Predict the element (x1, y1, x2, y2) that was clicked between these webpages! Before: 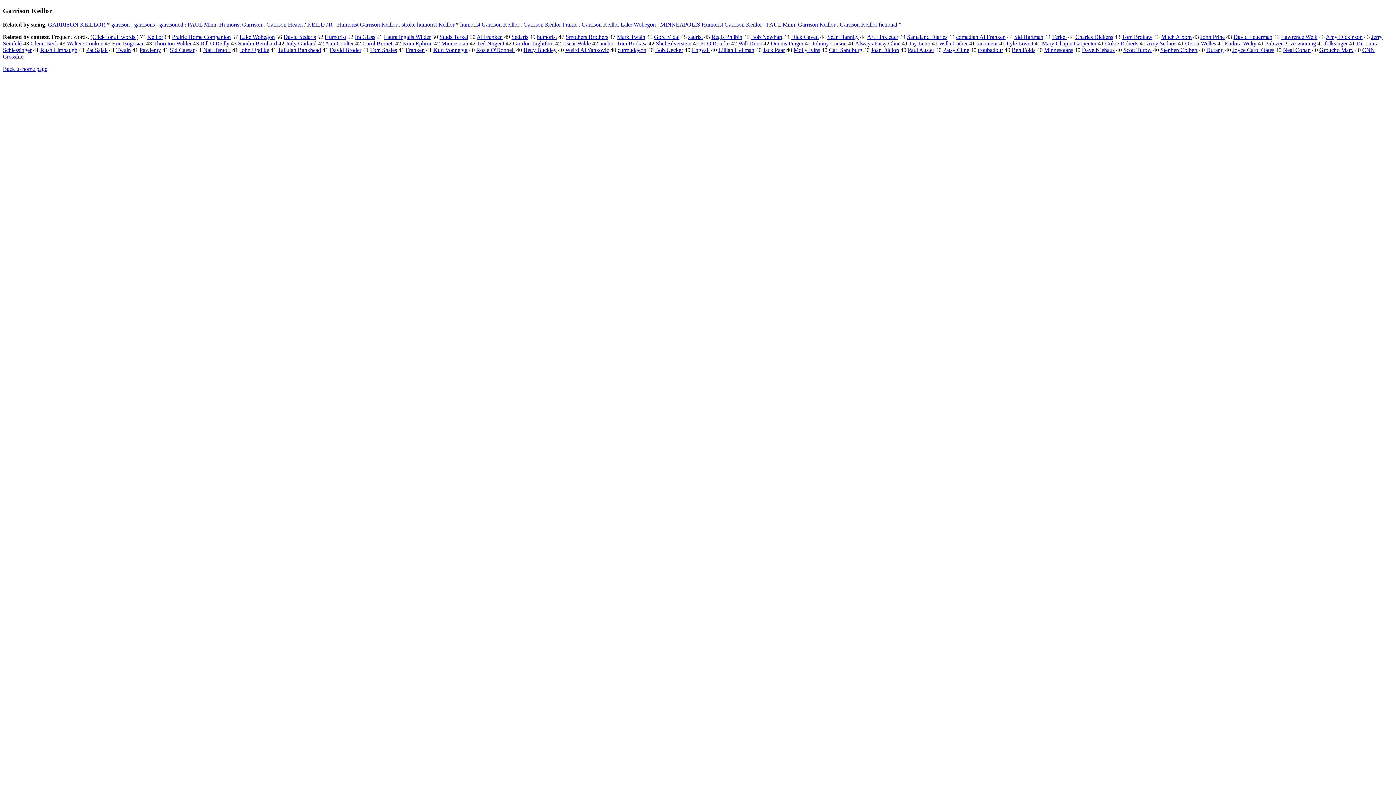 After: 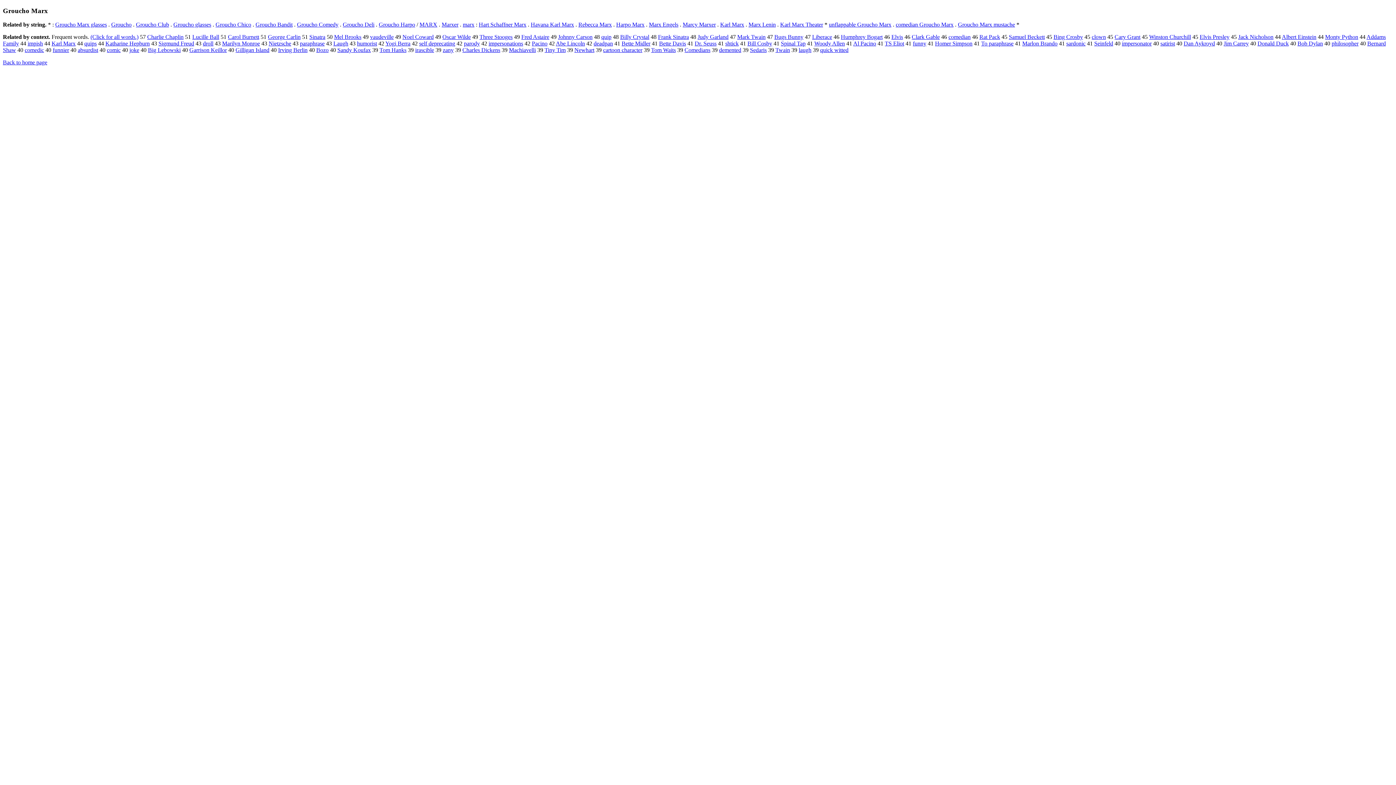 Action: bbox: (1319, 47, 1353, 53) label: Groucho Marx